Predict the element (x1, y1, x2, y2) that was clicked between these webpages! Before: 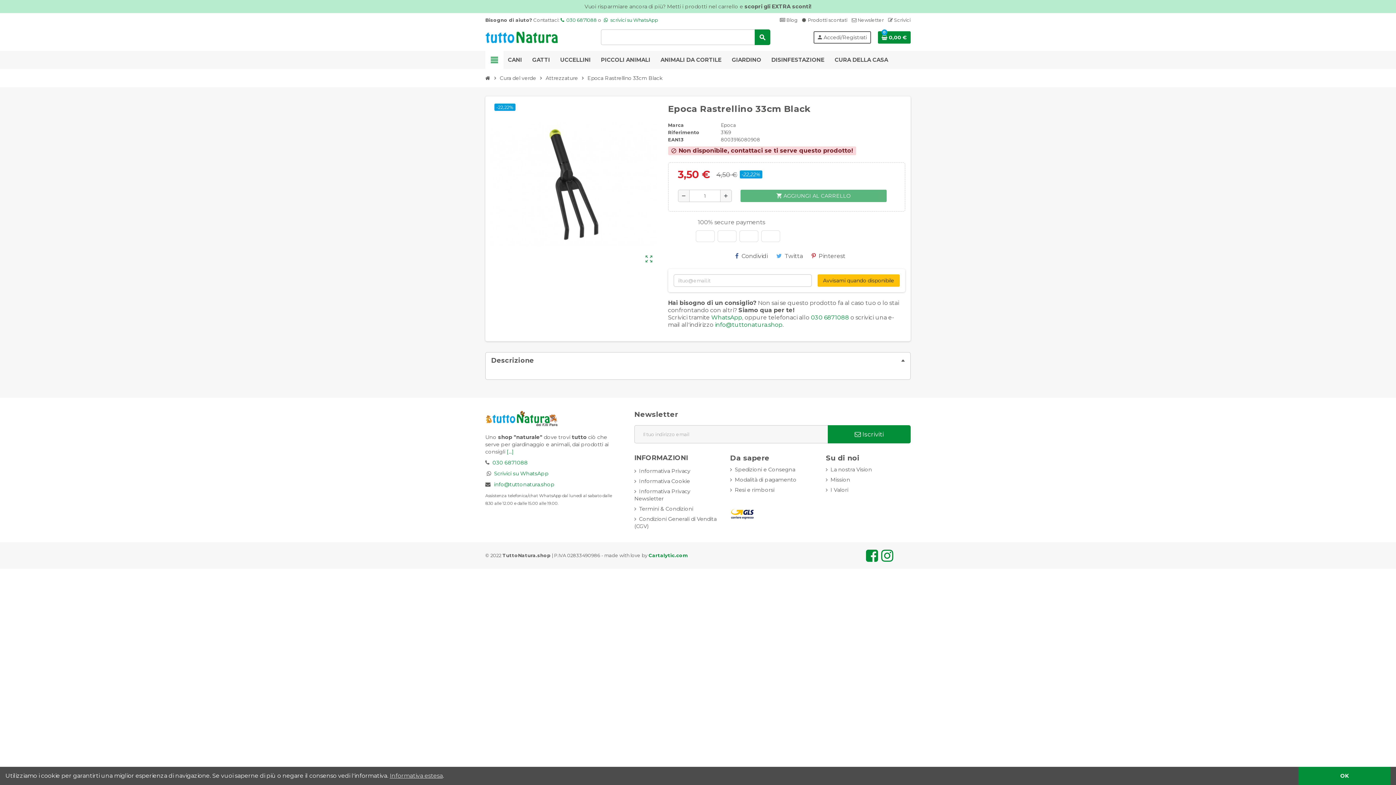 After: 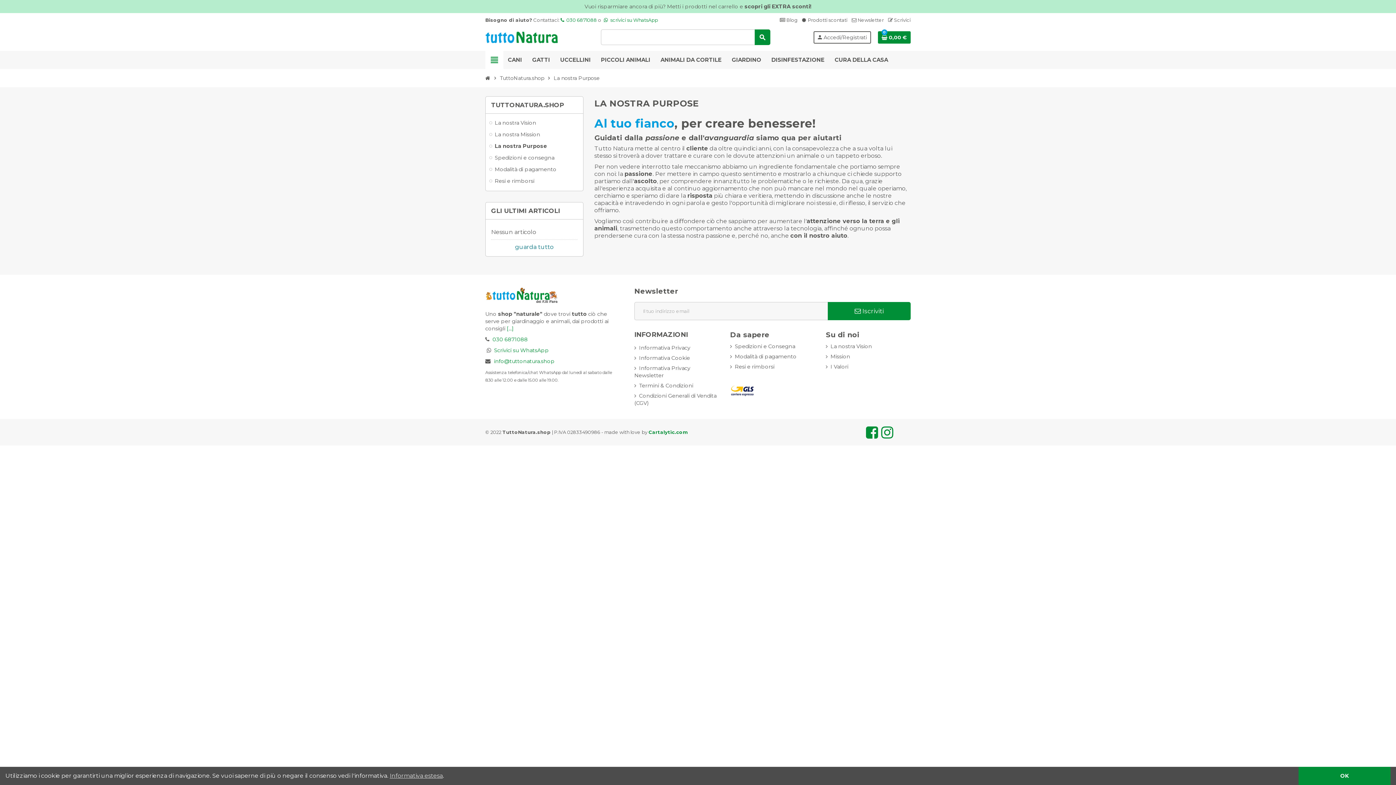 Action: bbox: (826, 486, 848, 493) label: I Valori